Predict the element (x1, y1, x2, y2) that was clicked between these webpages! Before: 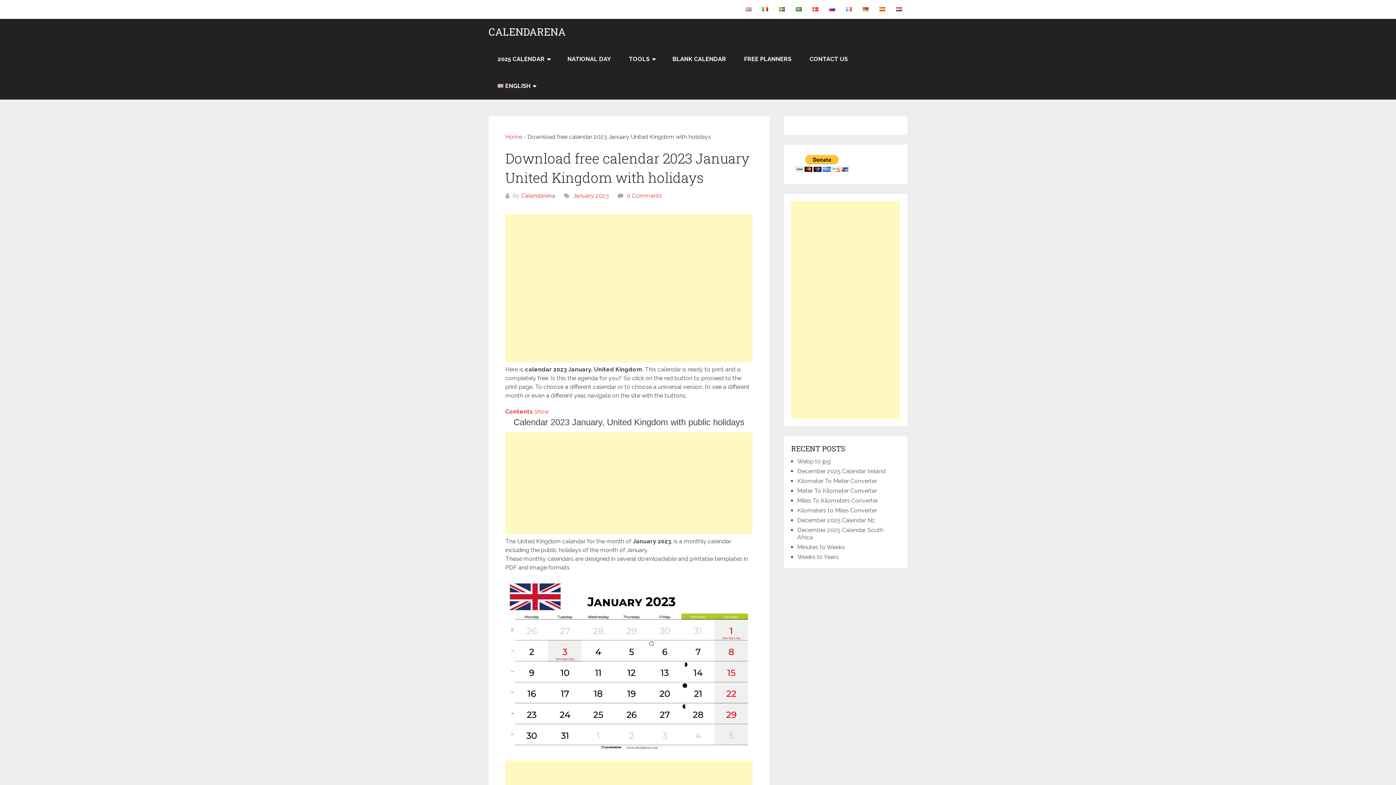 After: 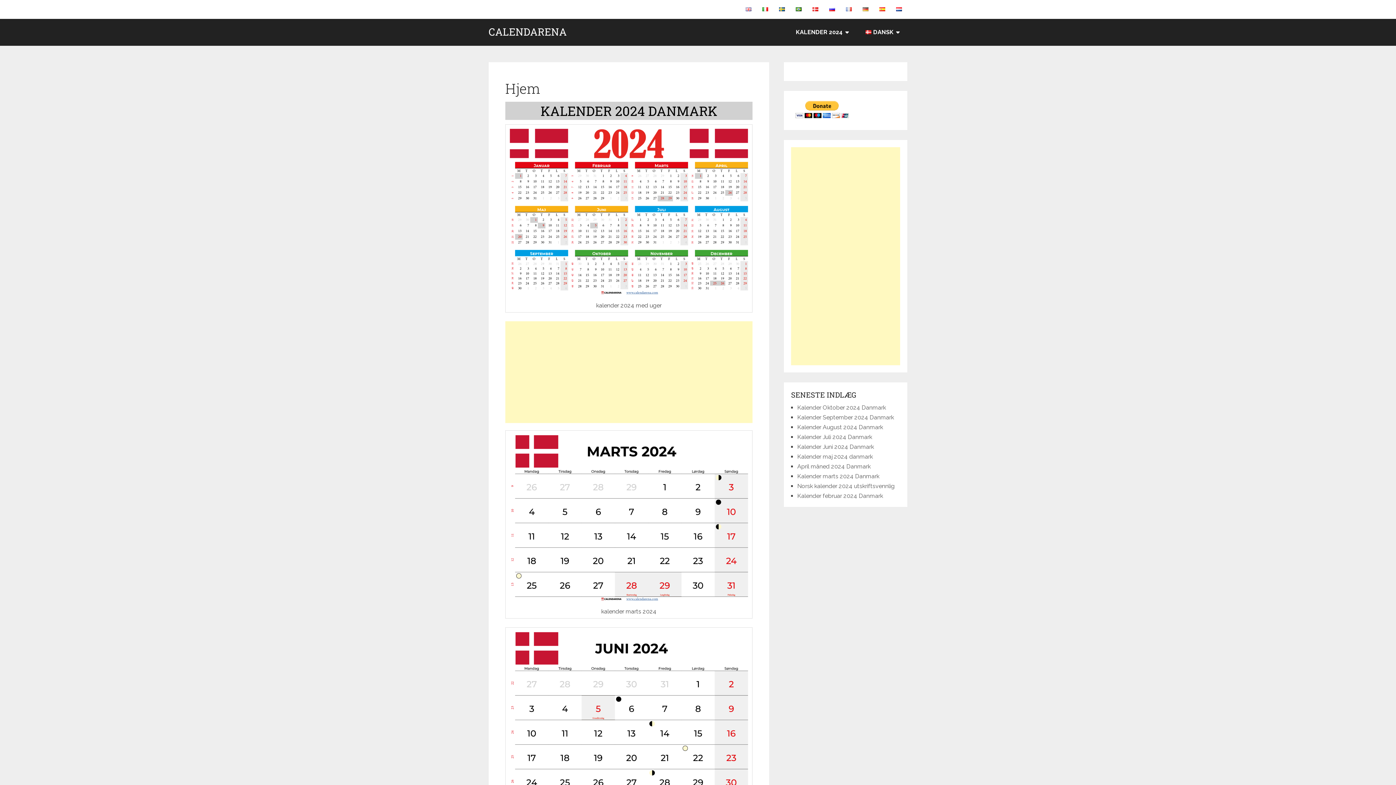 Action: bbox: (807, 0, 824, 18)